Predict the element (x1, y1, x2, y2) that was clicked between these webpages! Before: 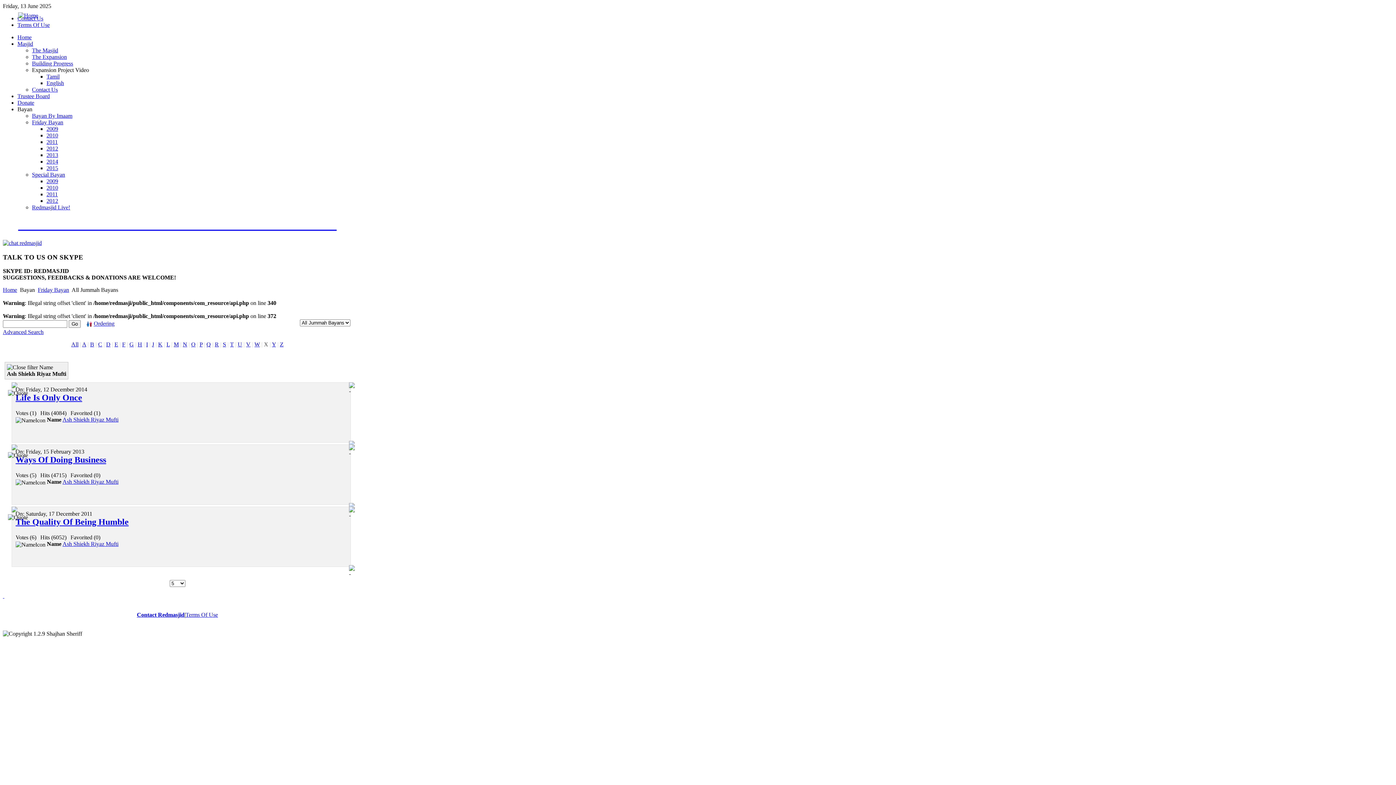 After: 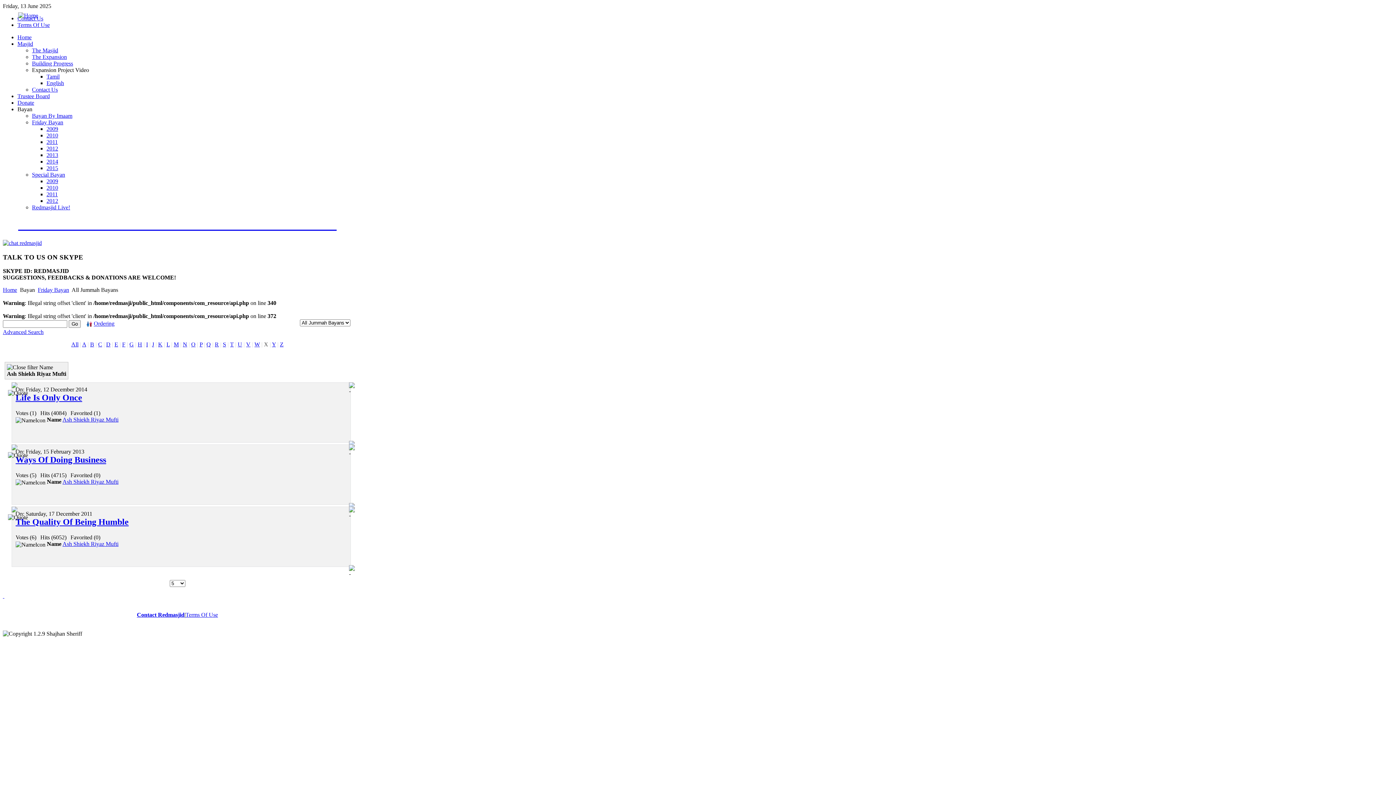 Action: label: Ash Shiekh Riyaz Mufti bbox: (62, 479, 118, 485)